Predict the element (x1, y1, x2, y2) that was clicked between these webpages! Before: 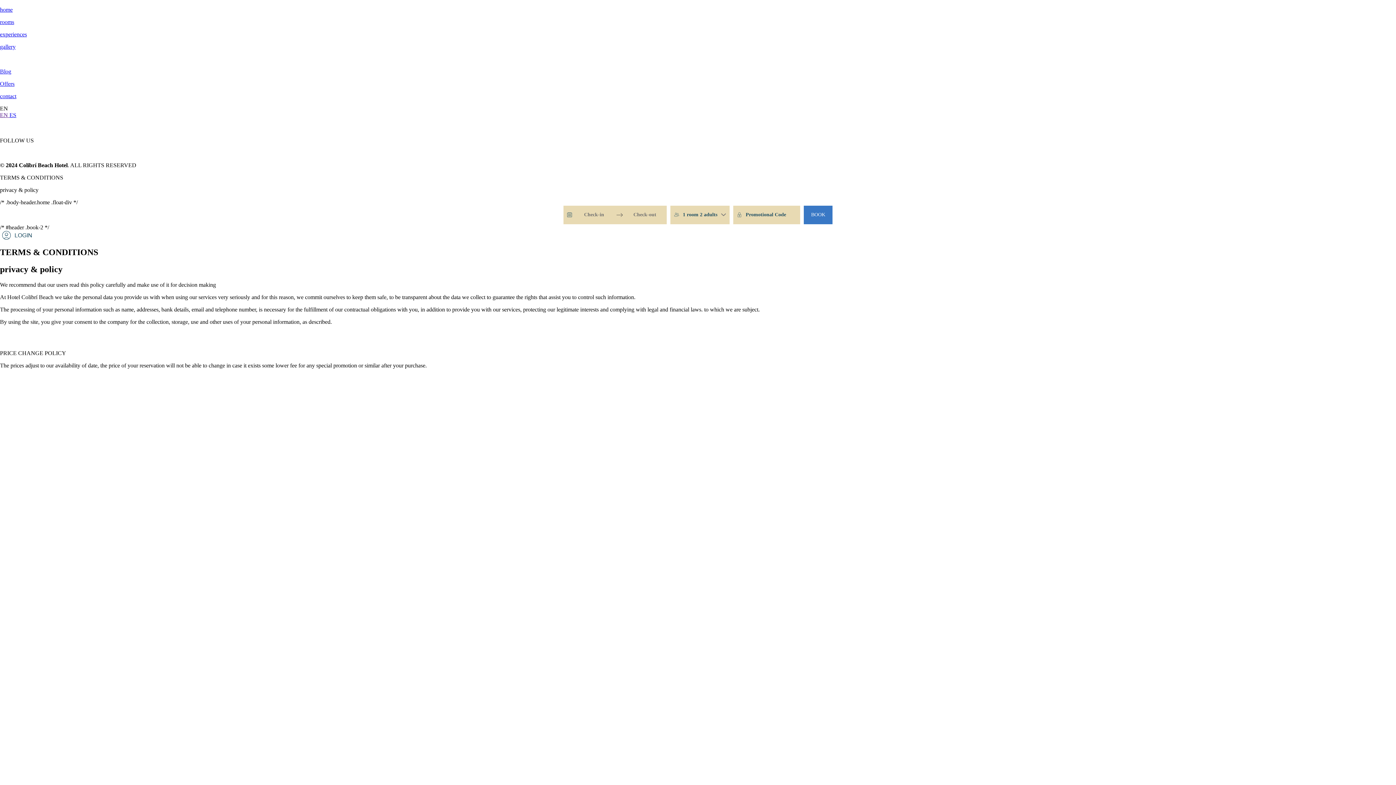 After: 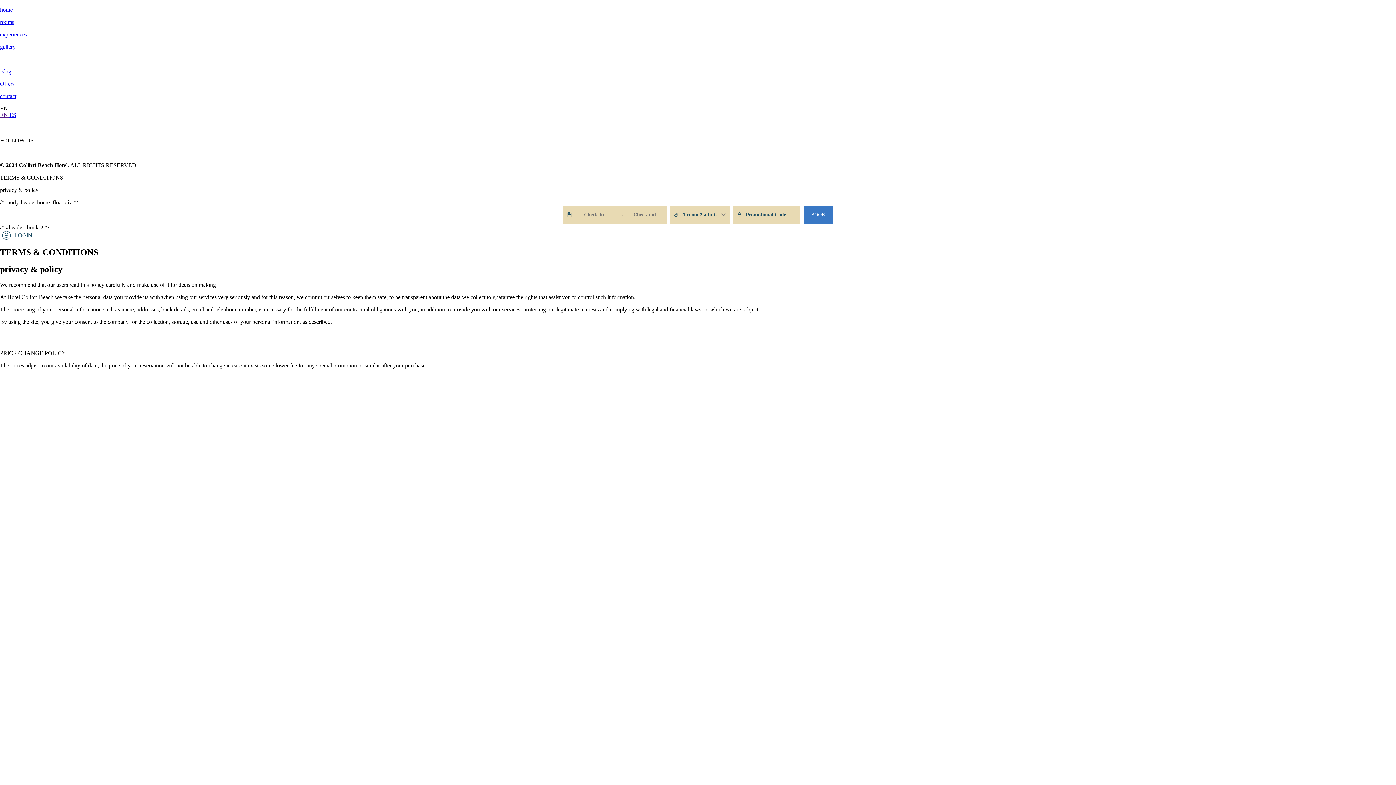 Action: label: EN  bbox: (0, 112, 9, 118)